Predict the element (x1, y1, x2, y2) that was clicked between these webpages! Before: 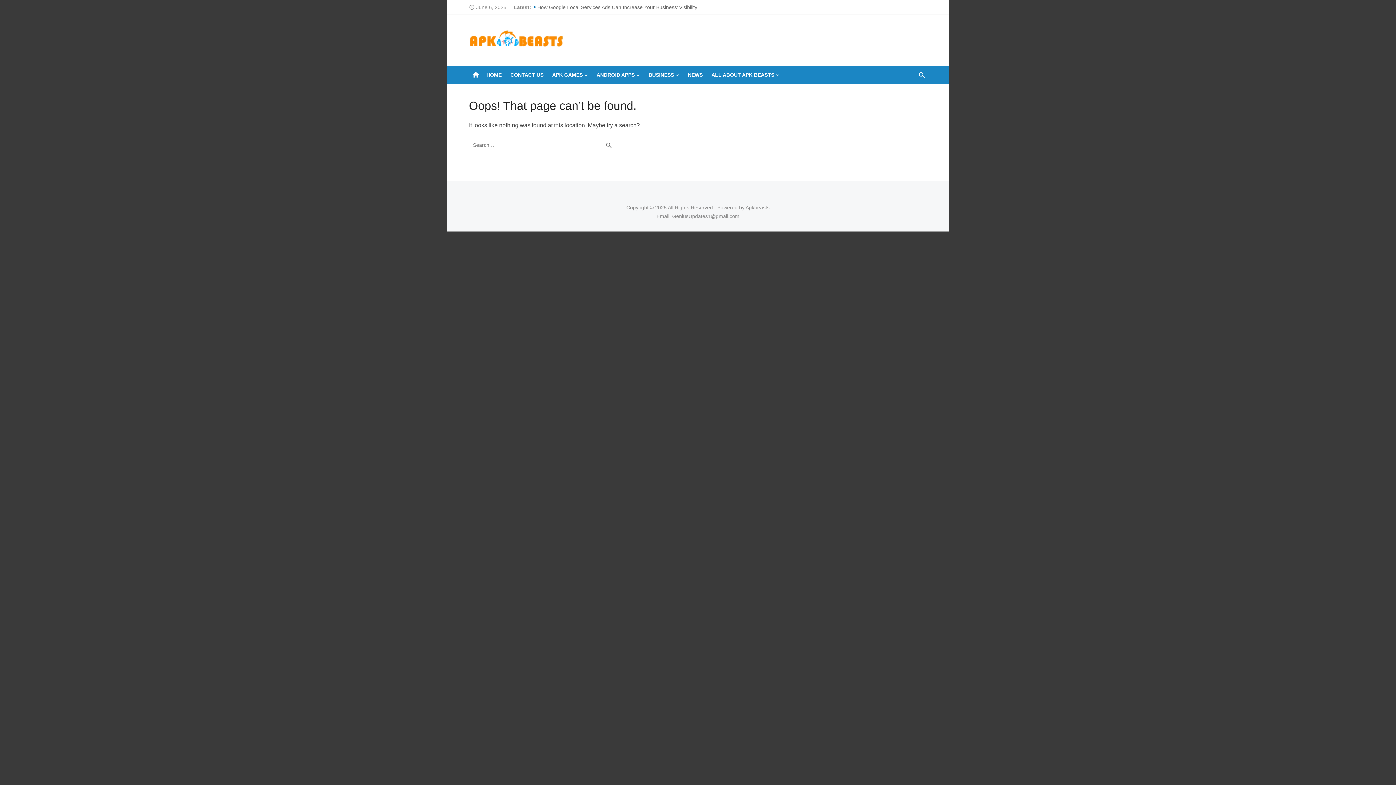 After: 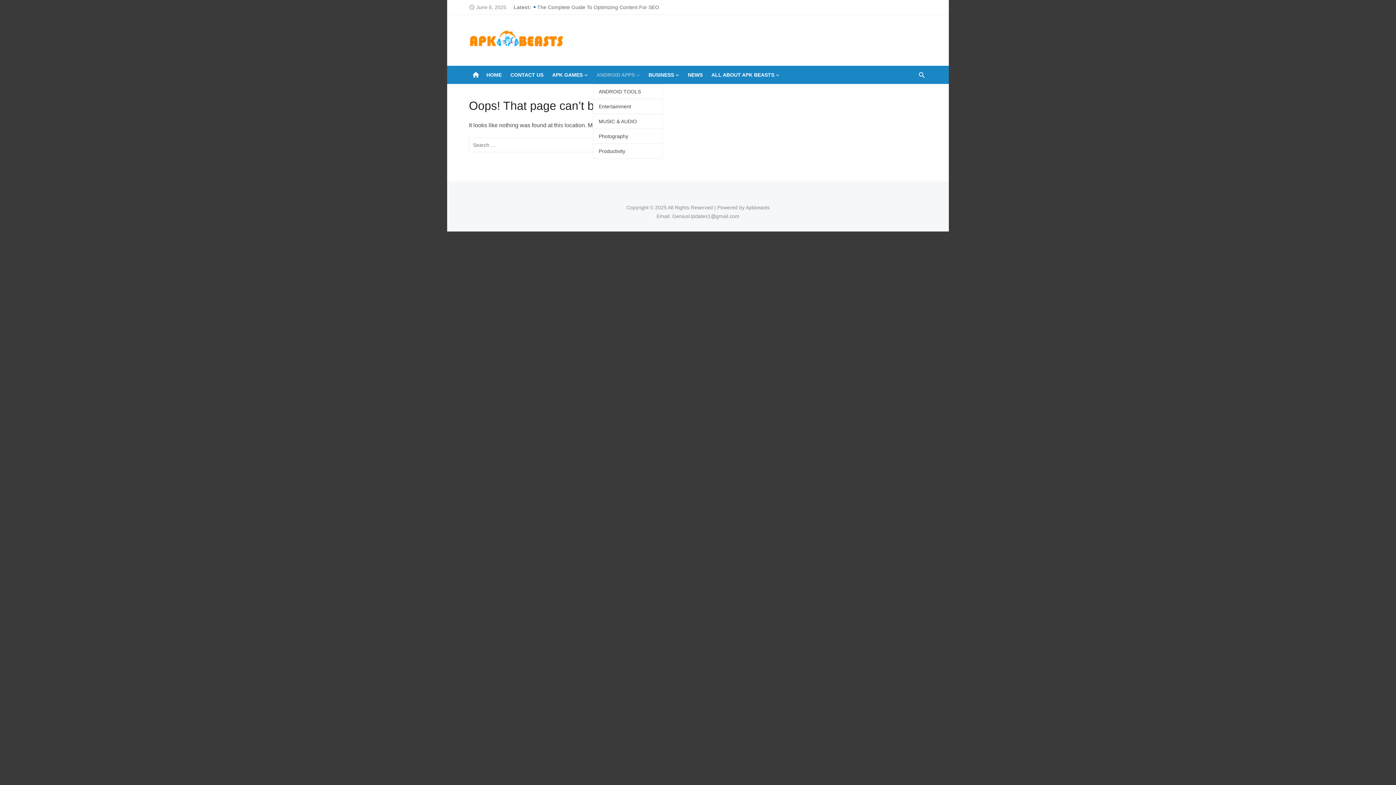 Action: label: ANDROID APPS bbox: (595, 65, 641, 84)